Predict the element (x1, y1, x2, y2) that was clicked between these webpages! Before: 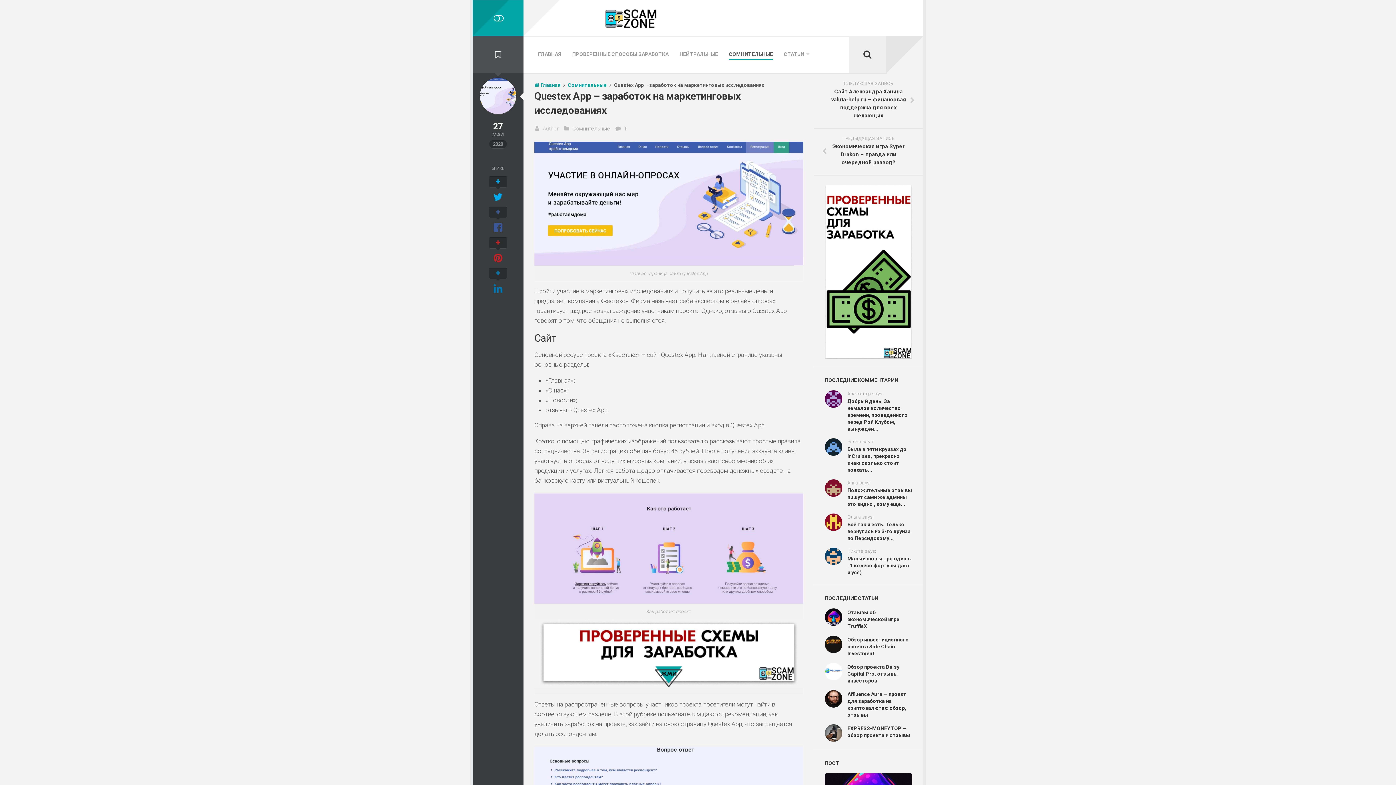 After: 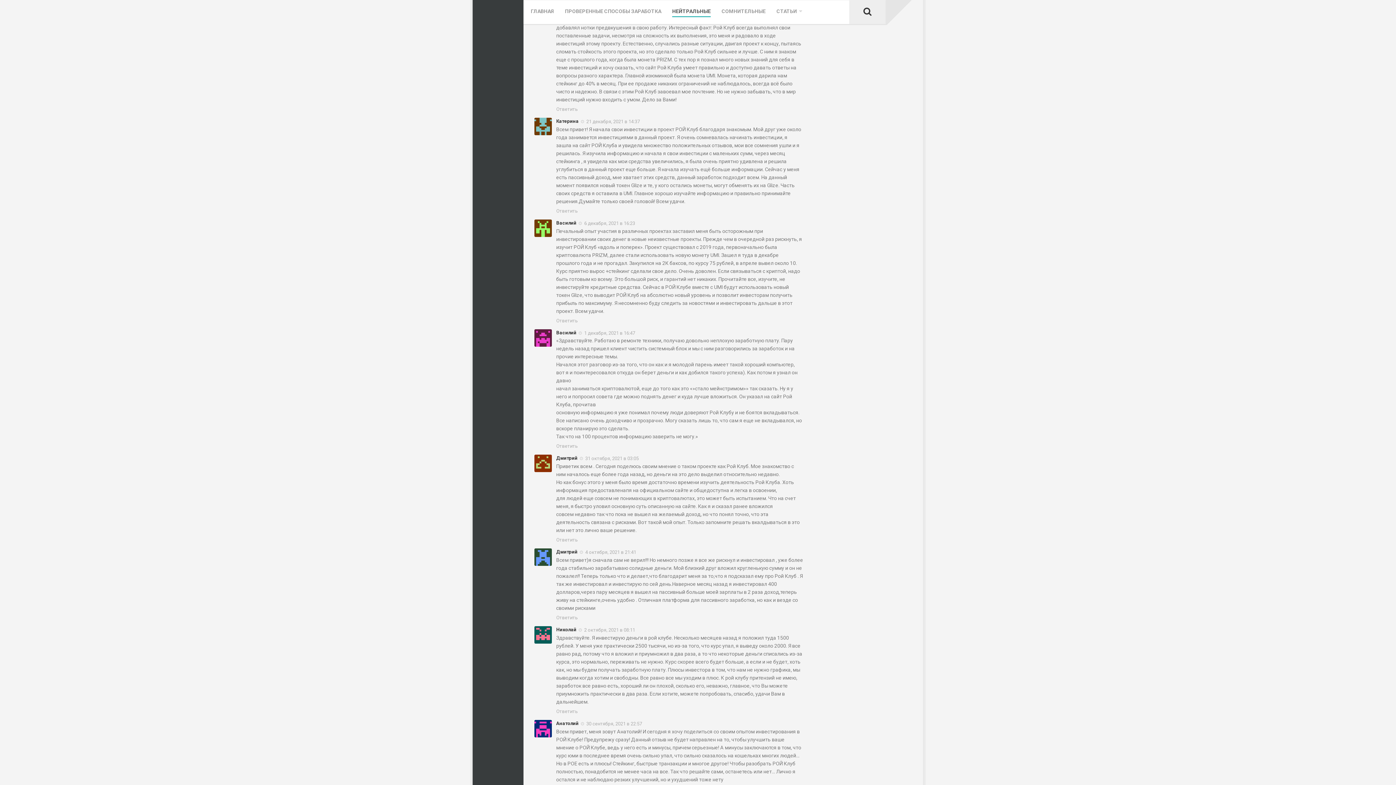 Action: bbox: (825, 390, 842, 407)